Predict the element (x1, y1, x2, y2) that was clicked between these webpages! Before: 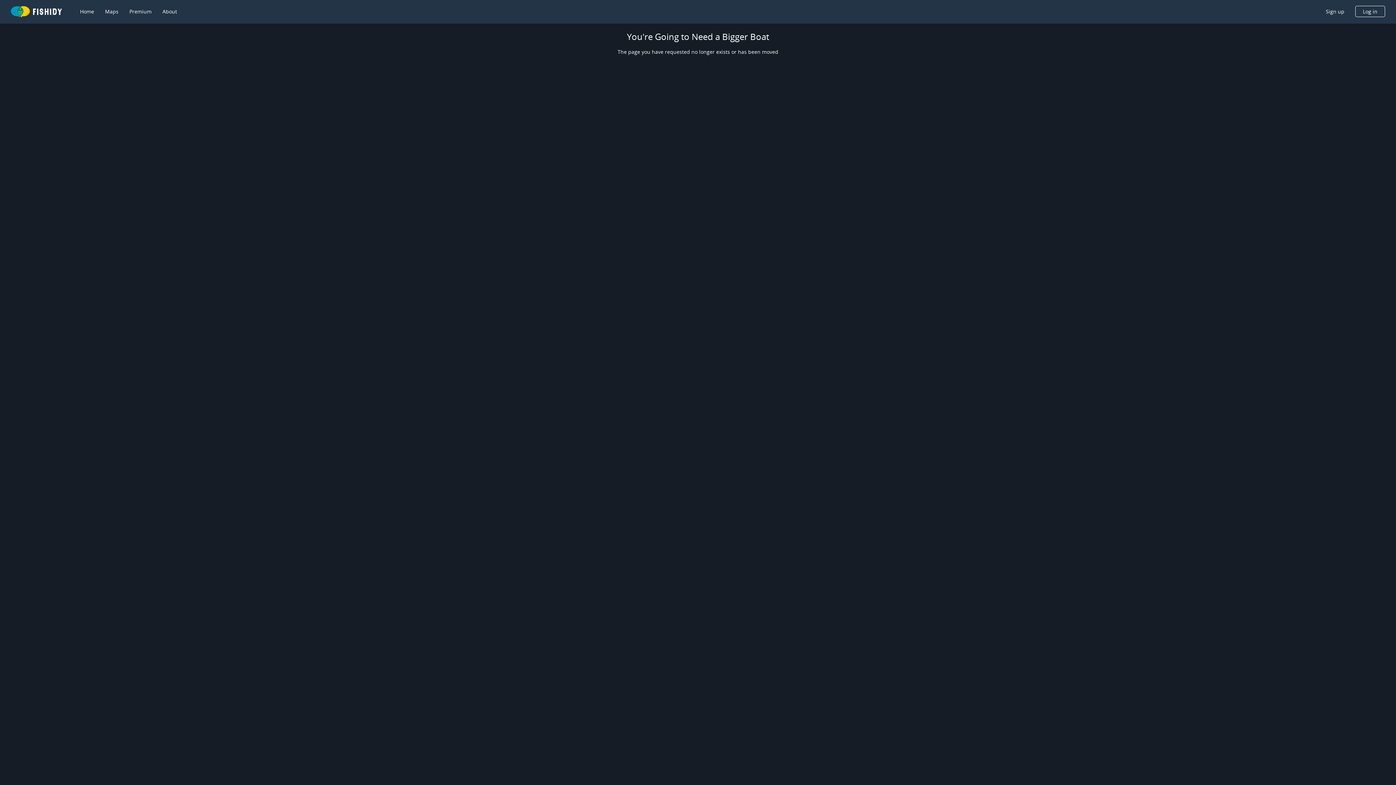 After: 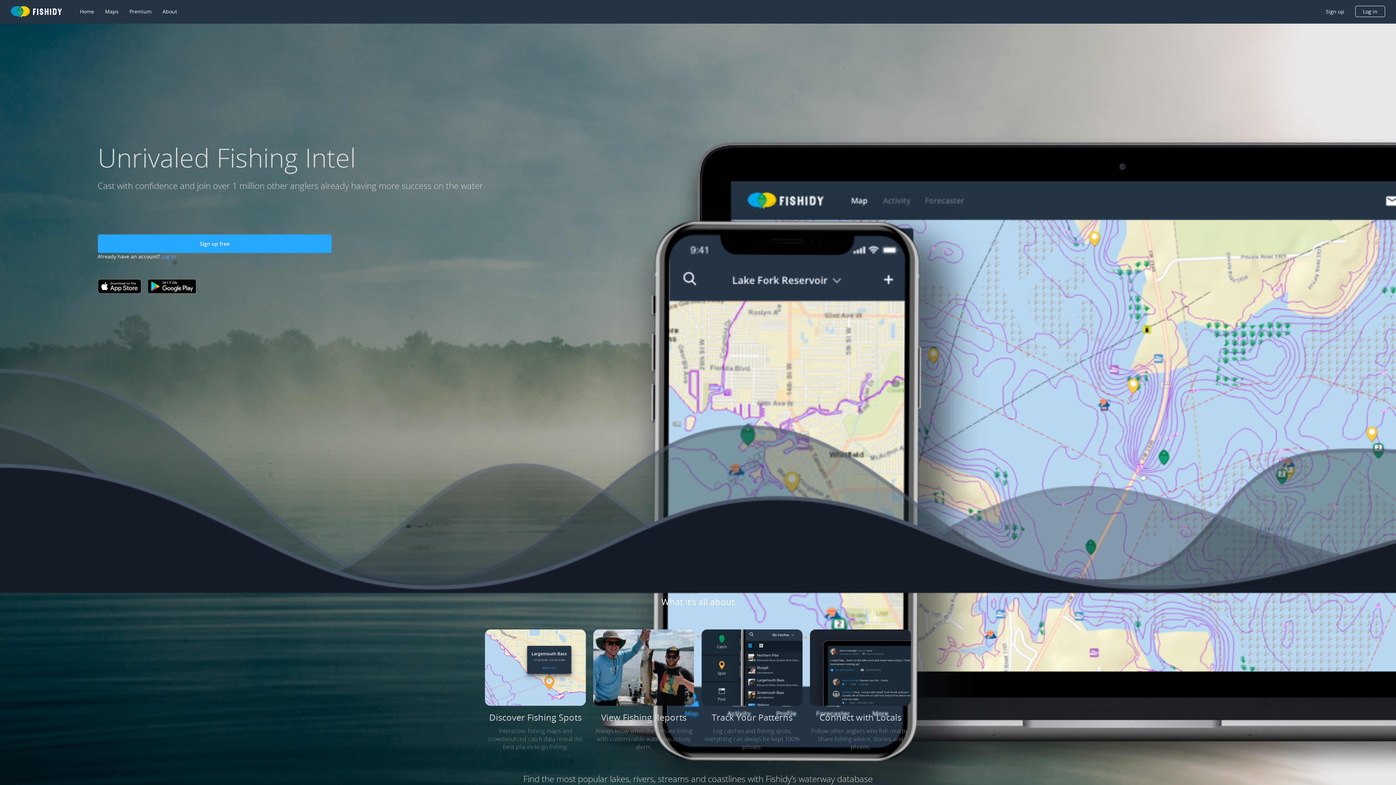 Action: bbox: (80, 8, 94, 15) label: Home